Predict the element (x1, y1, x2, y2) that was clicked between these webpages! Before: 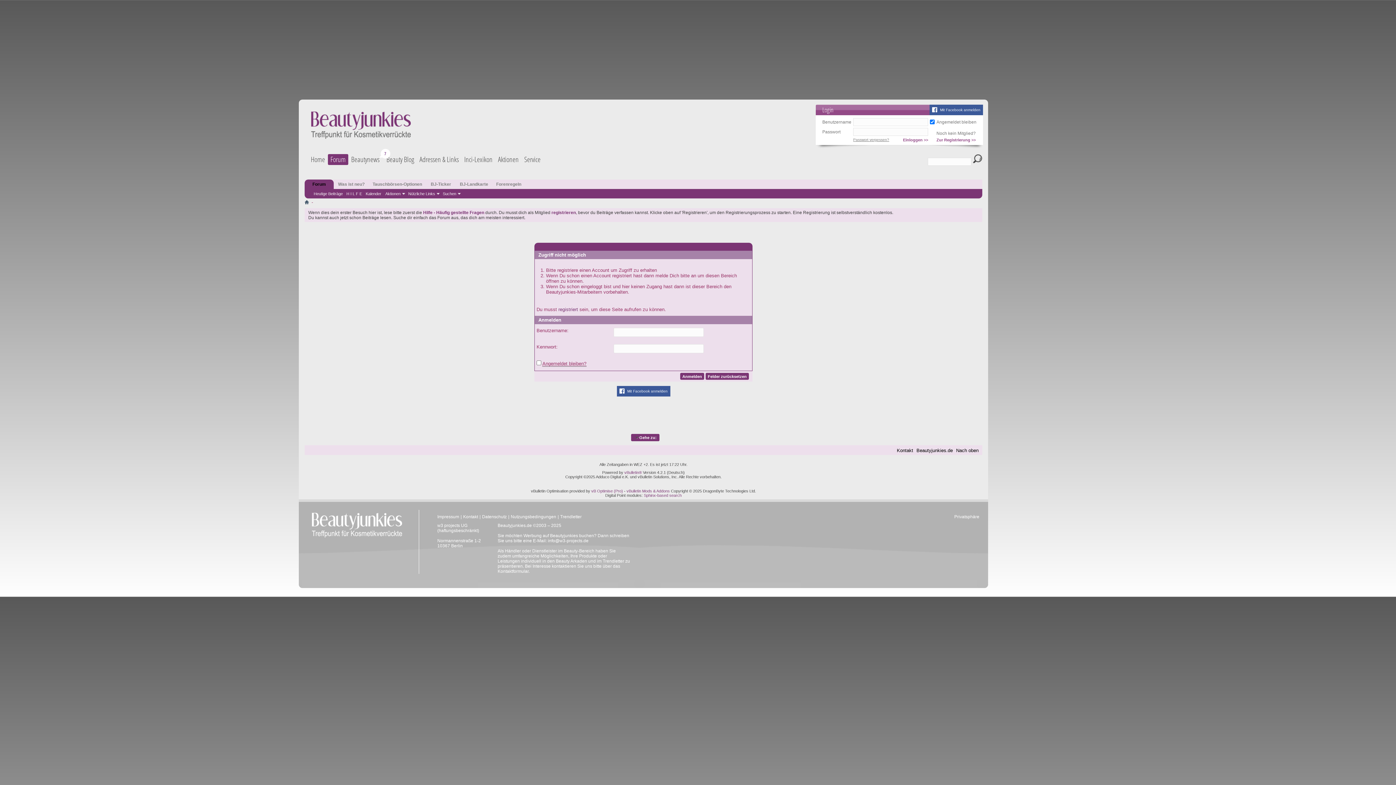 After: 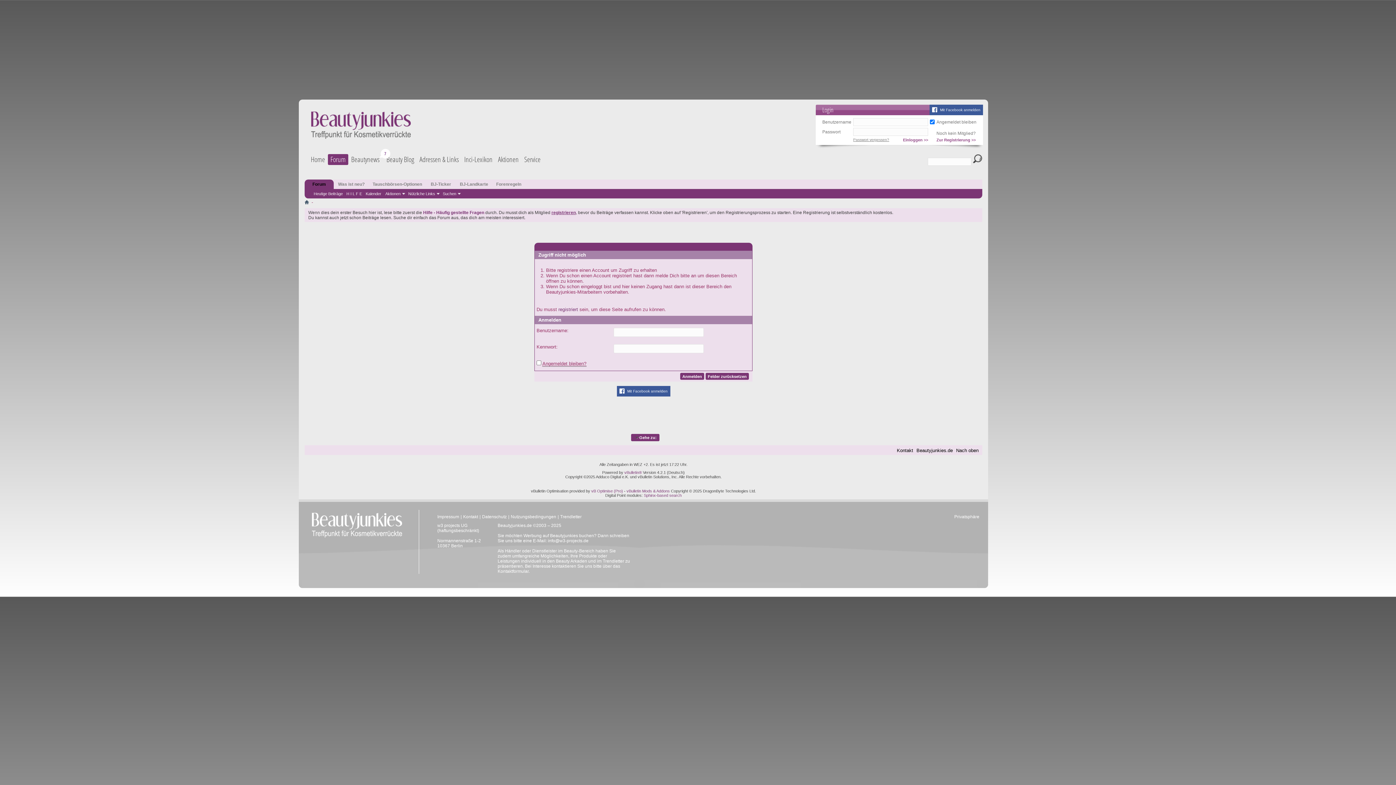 Action: label: registrieren bbox: (551, 210, 576, 215)